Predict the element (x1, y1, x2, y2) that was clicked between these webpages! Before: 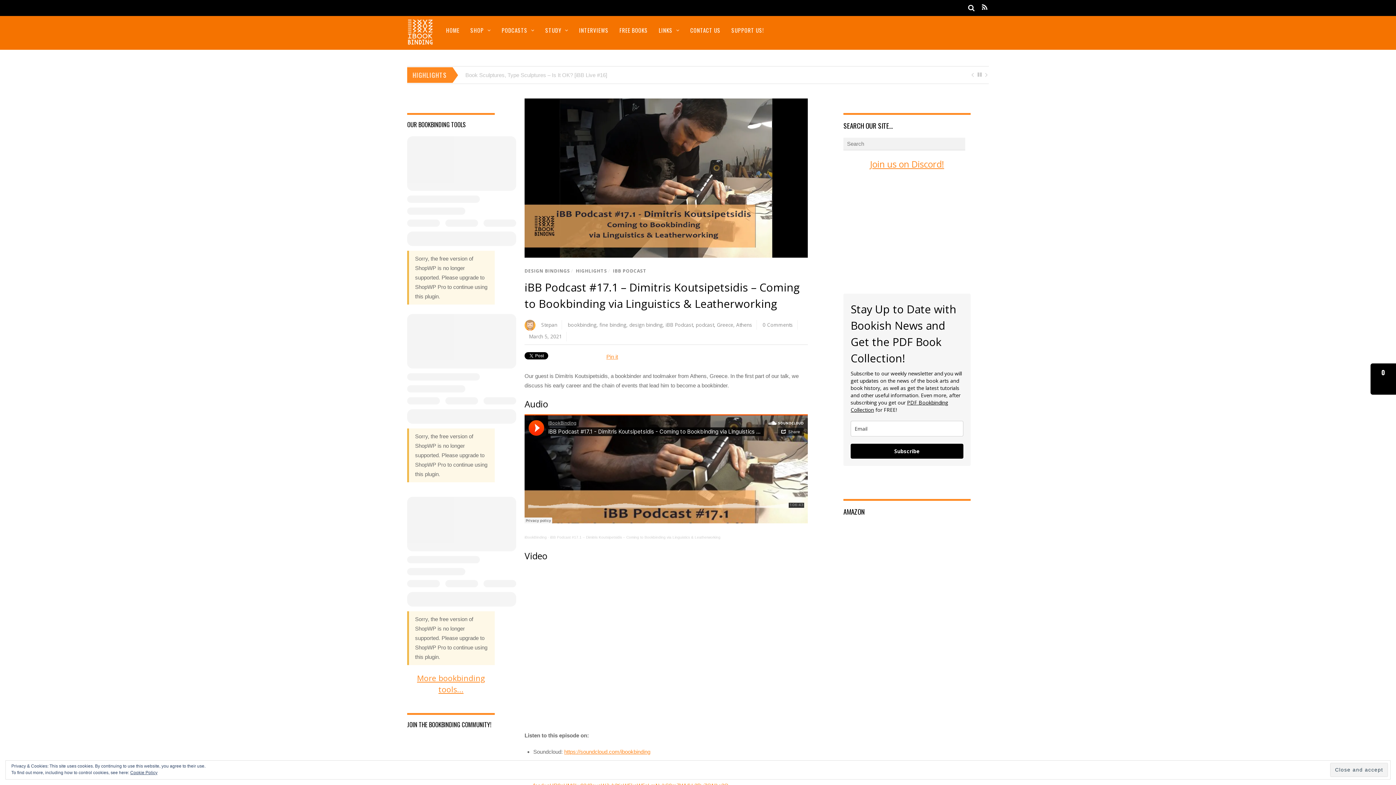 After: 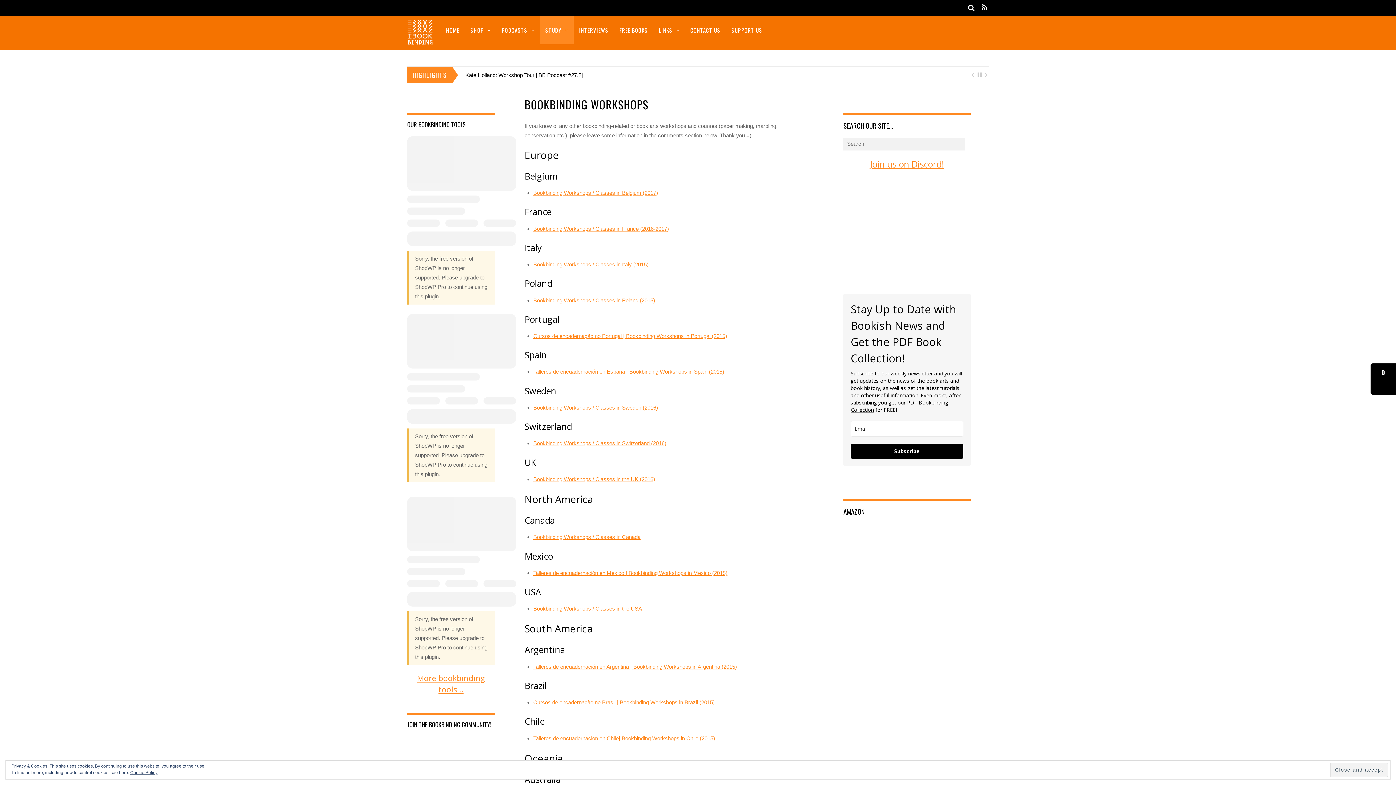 Action: bbox: (540, 16, 573, 44) label: STUDY